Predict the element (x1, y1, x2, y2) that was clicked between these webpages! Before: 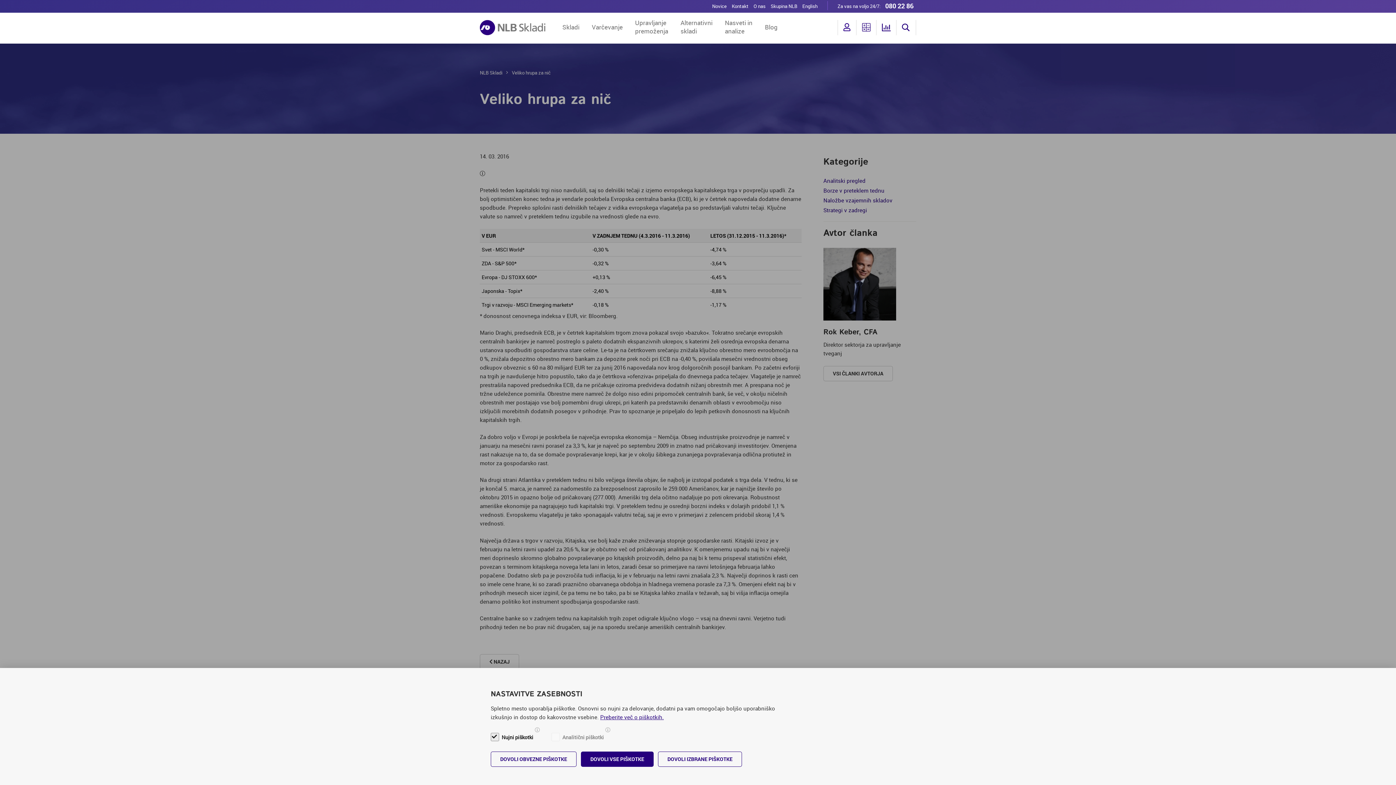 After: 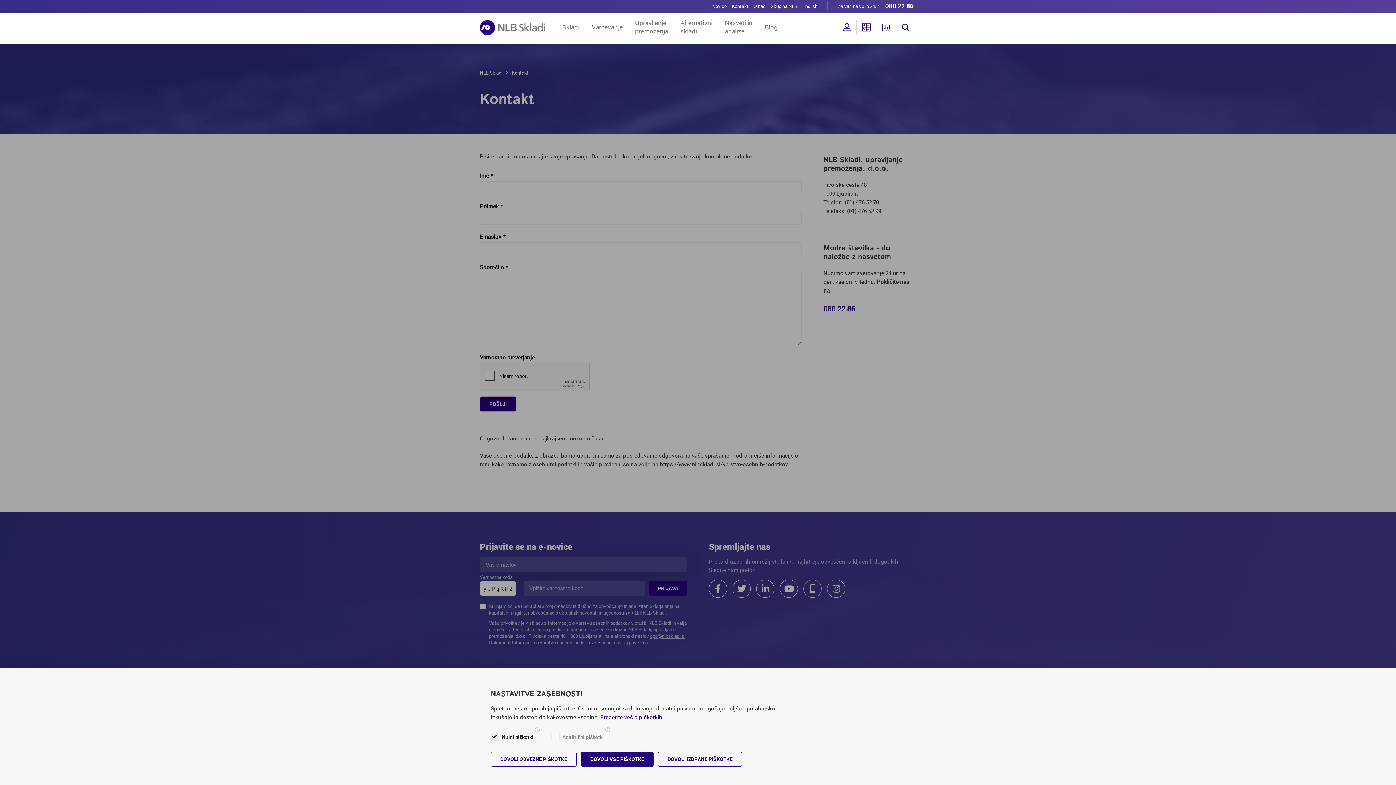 Action: label: Kontakt bbox: (732, 0, 748, 12)